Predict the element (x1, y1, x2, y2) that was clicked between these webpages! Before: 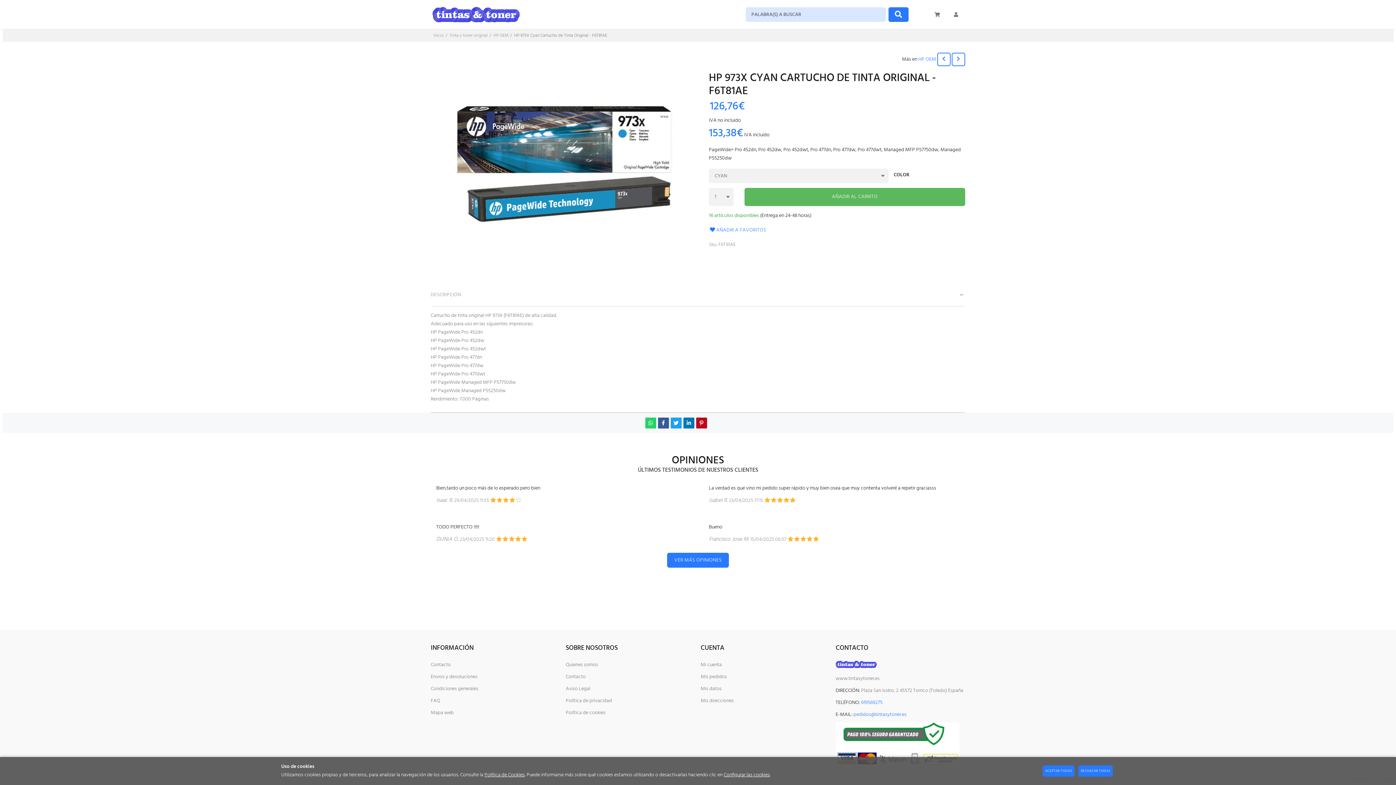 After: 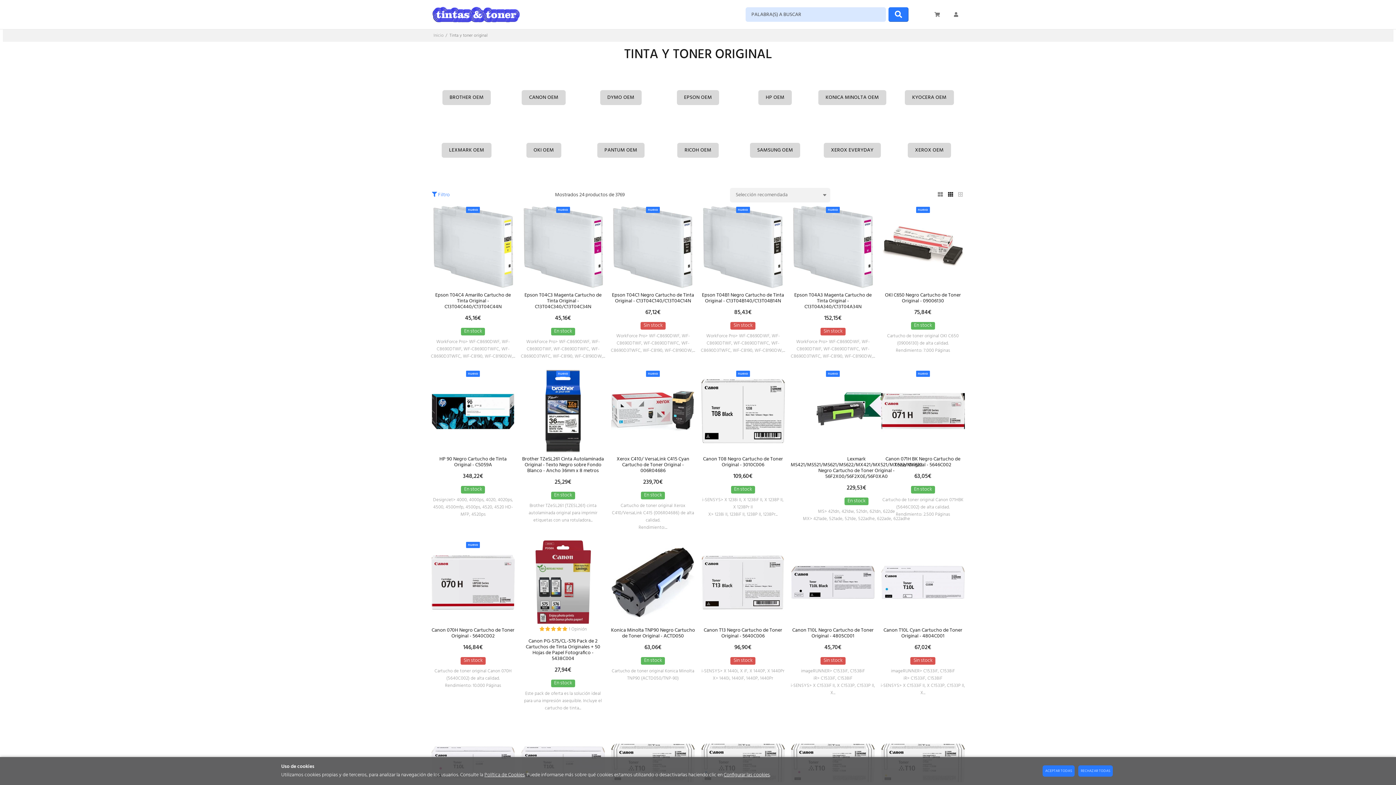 Action: bbox: (449, 32, 487, 39) label: Tinta y toner original